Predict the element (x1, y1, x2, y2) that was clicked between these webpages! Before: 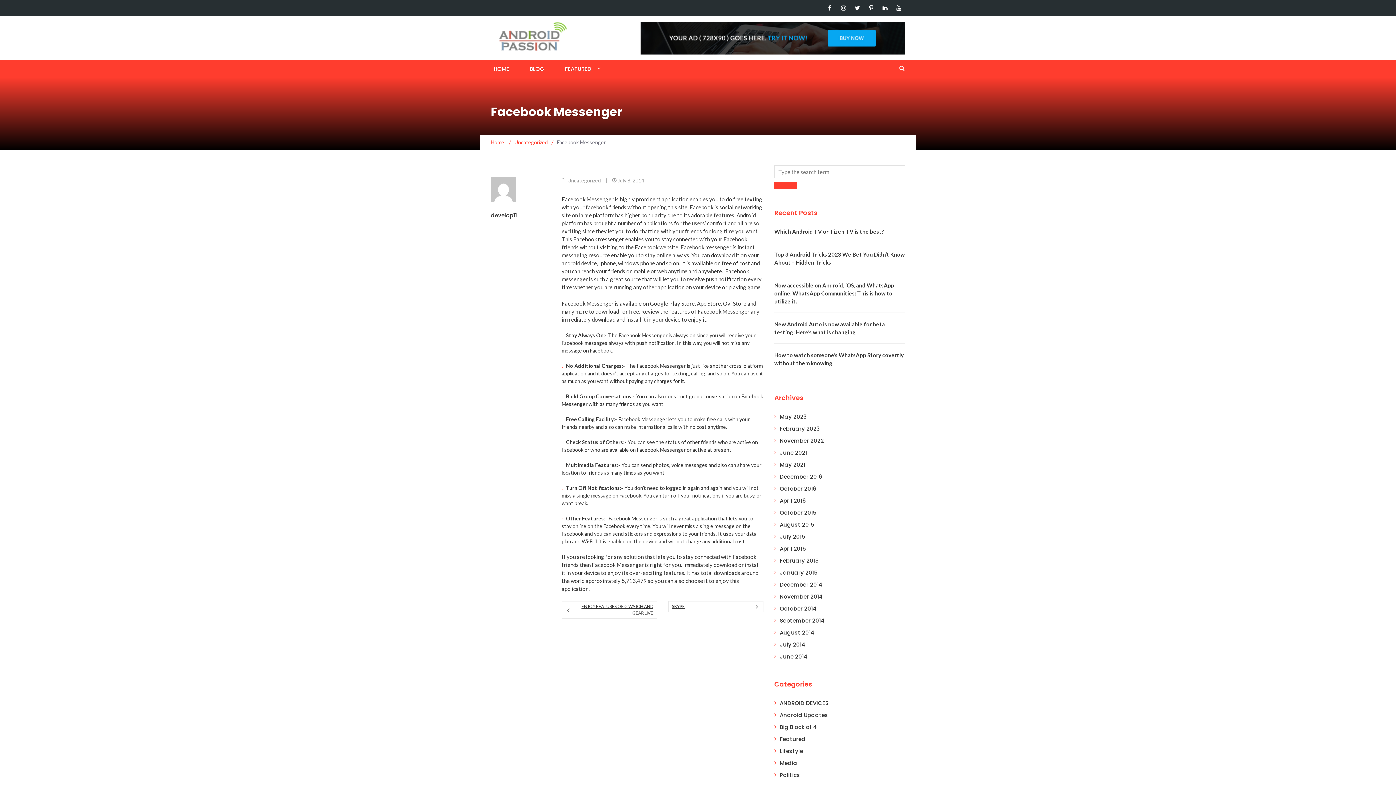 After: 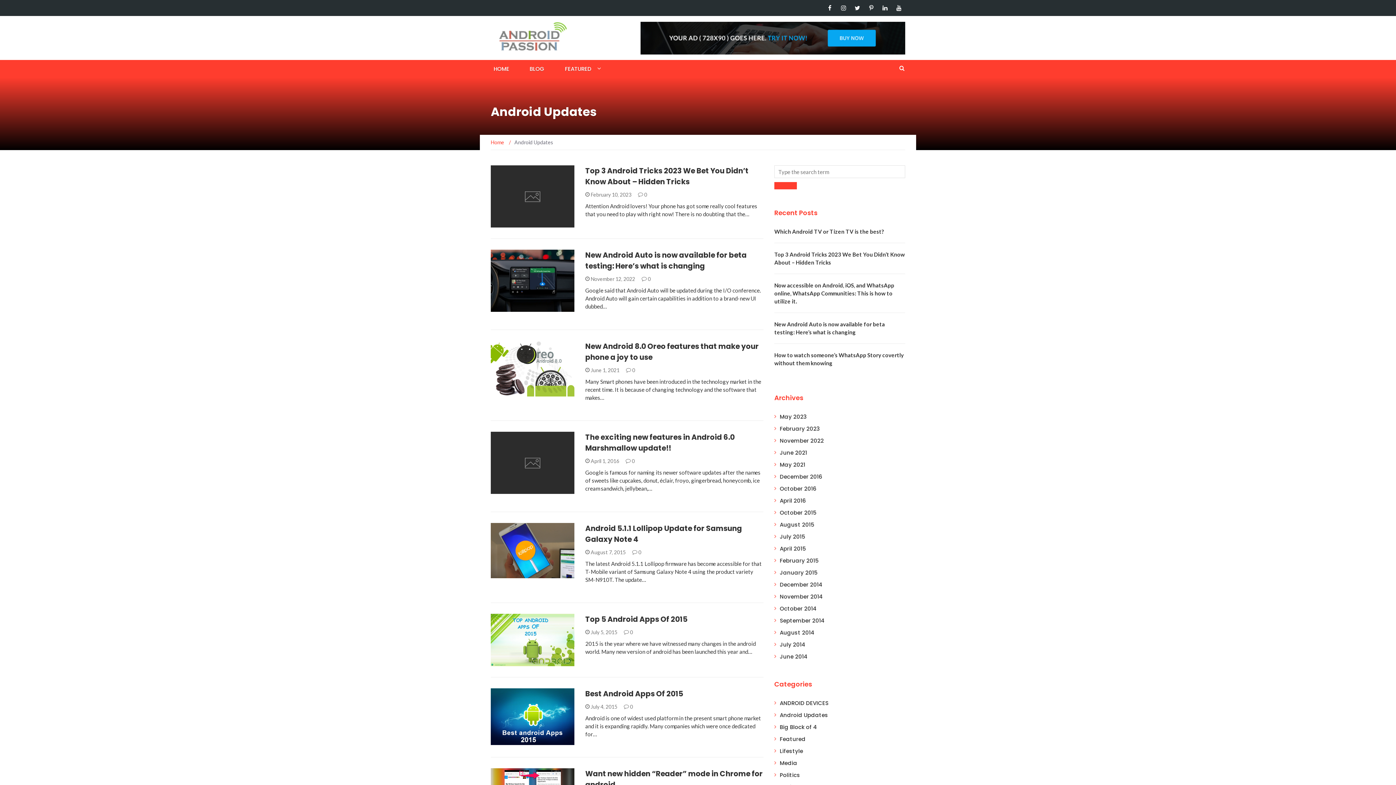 Action: bbox: (780, 711, 828, 719) label: Android Updates